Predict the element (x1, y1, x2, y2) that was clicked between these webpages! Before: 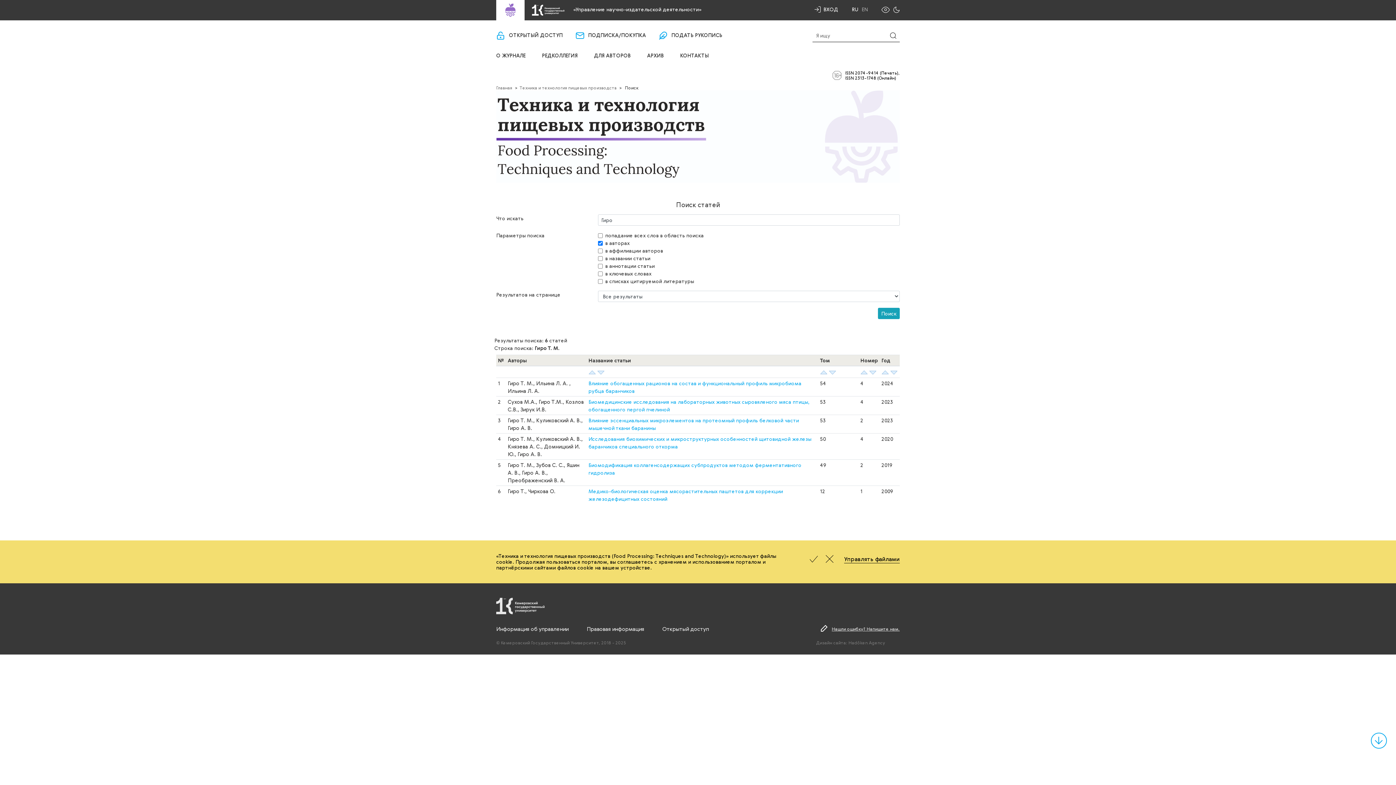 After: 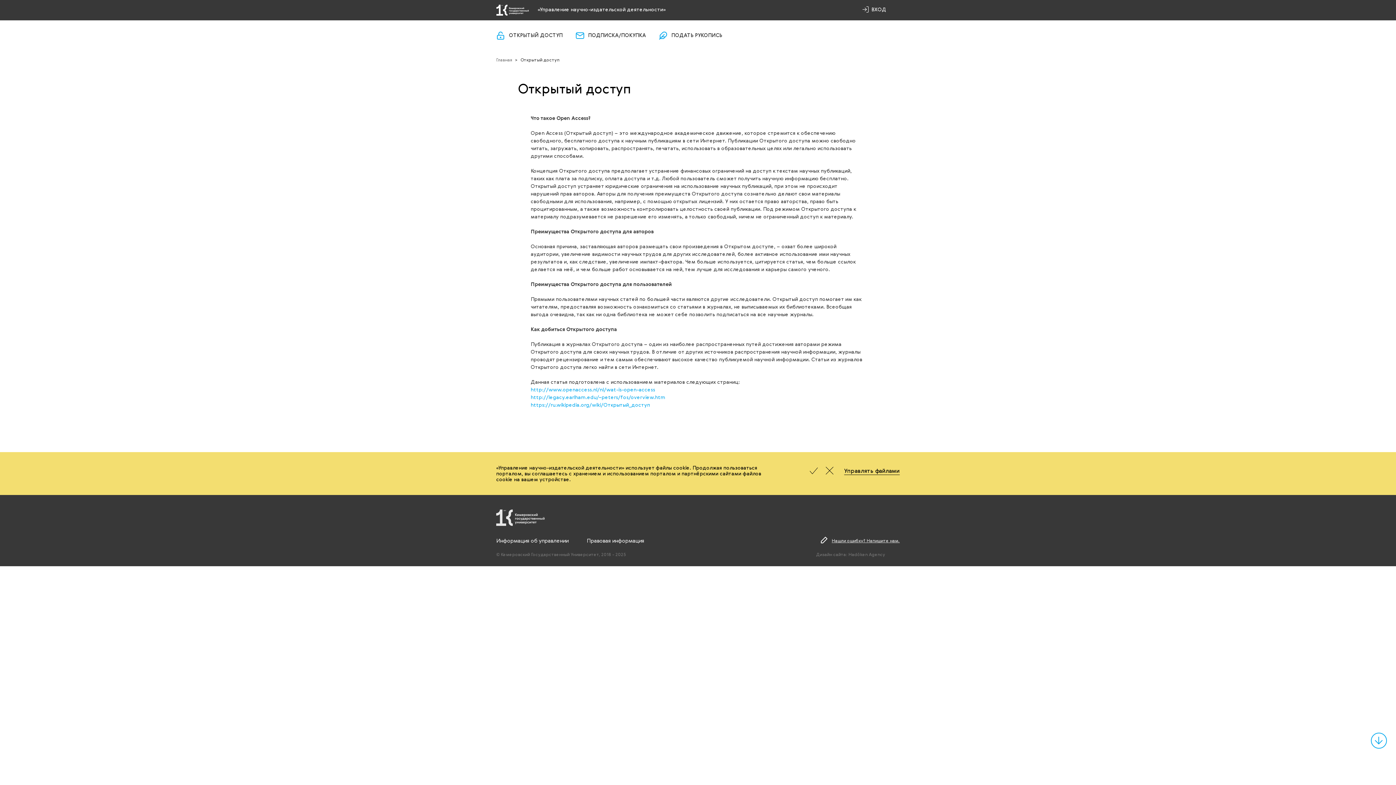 Action: label: Открытый доступ bbox: (662, 625, 709, 633)